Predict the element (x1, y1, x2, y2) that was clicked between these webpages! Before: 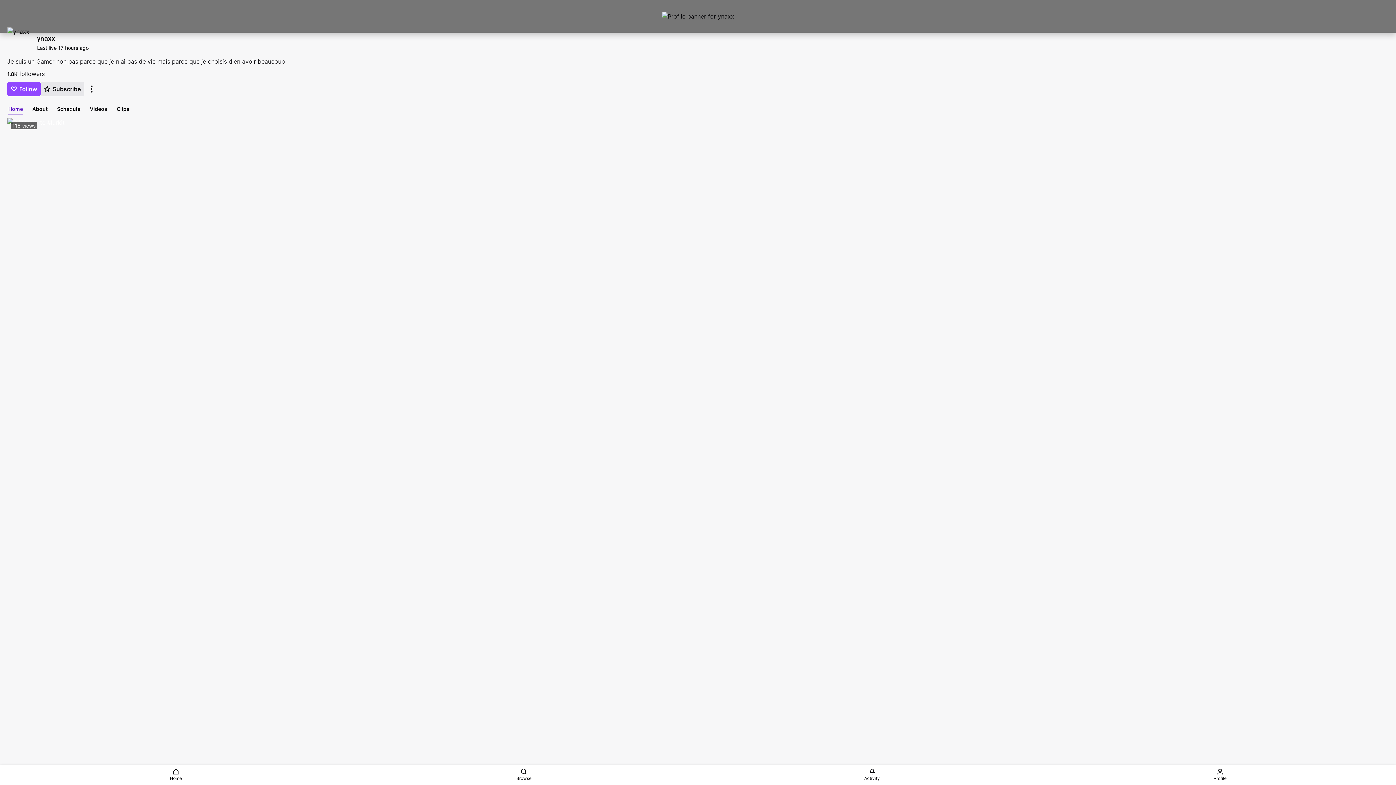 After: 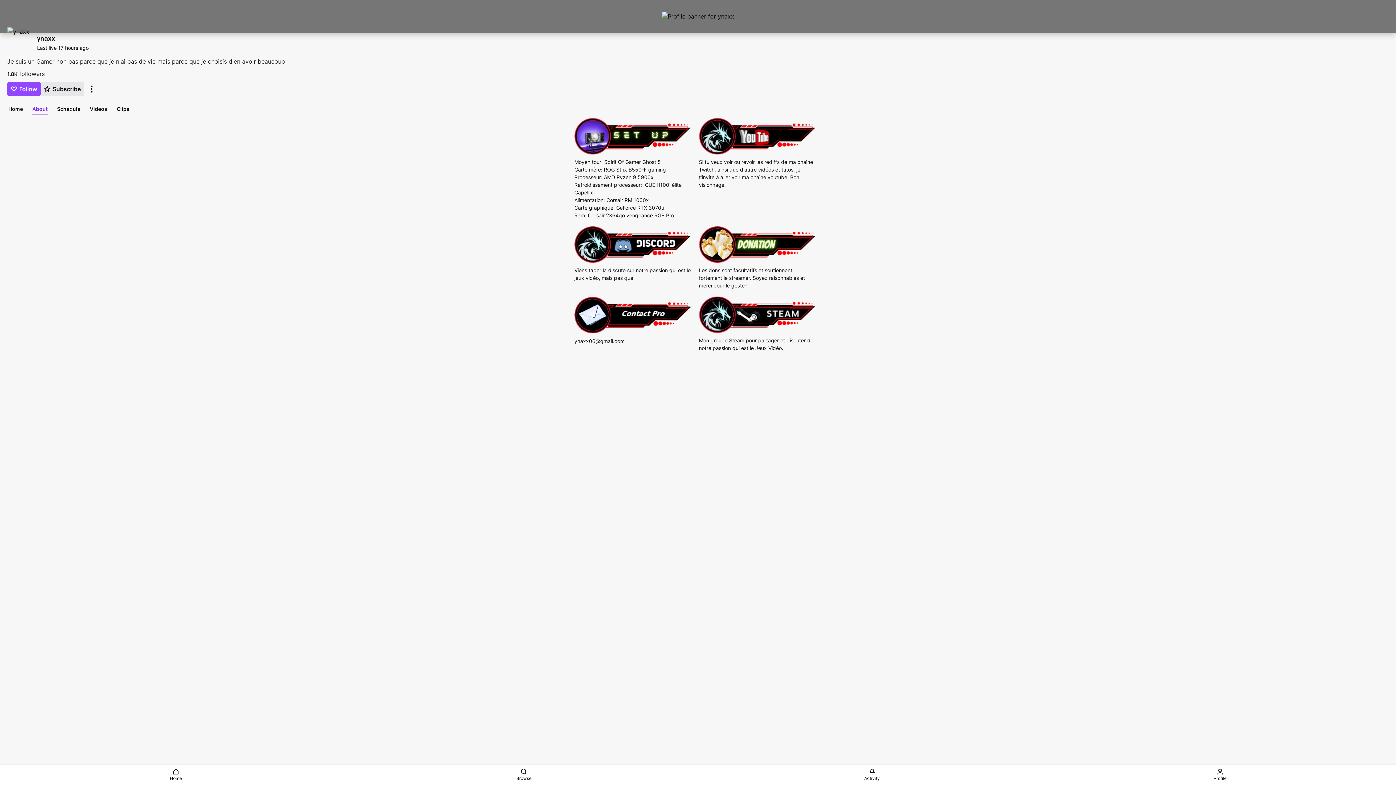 Action: label: About bbox: (28, 105, 51, 113)